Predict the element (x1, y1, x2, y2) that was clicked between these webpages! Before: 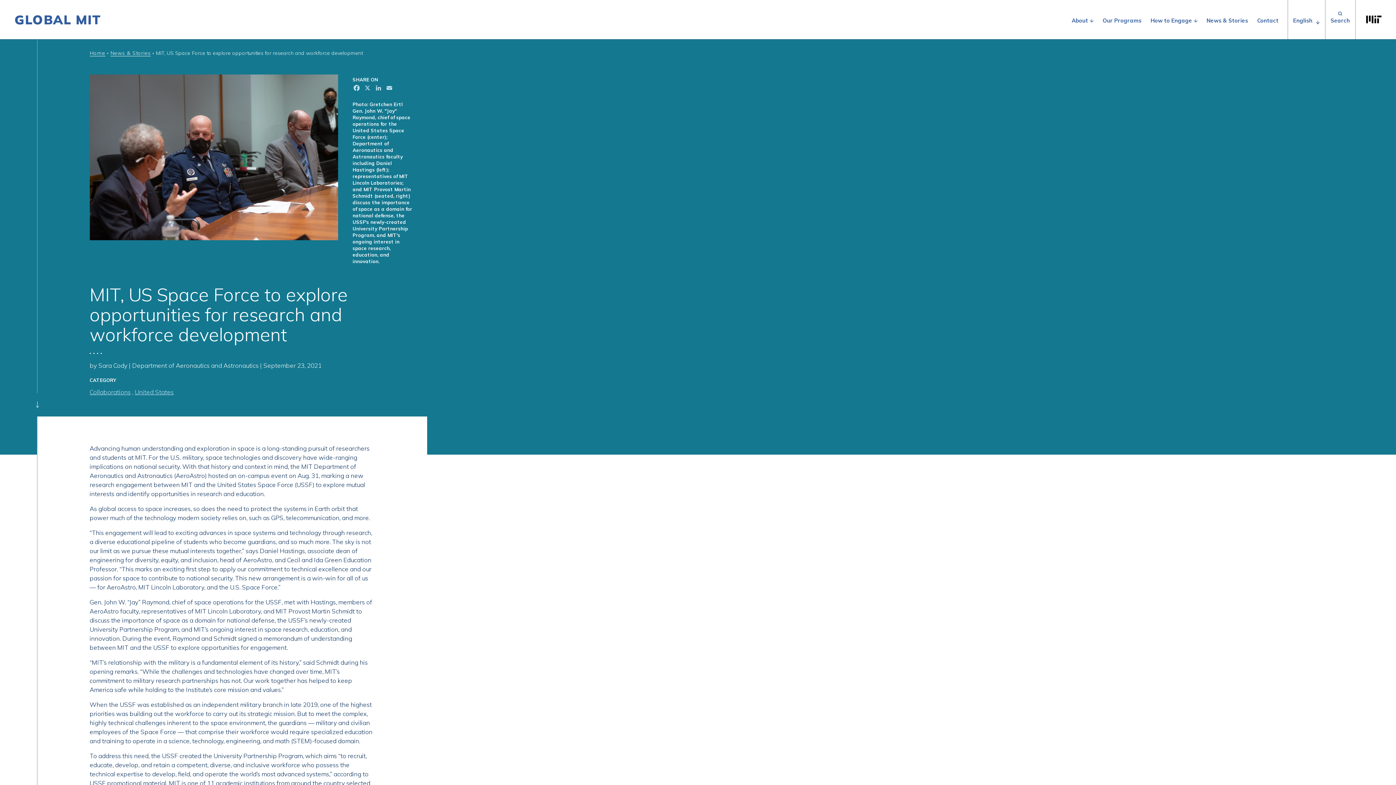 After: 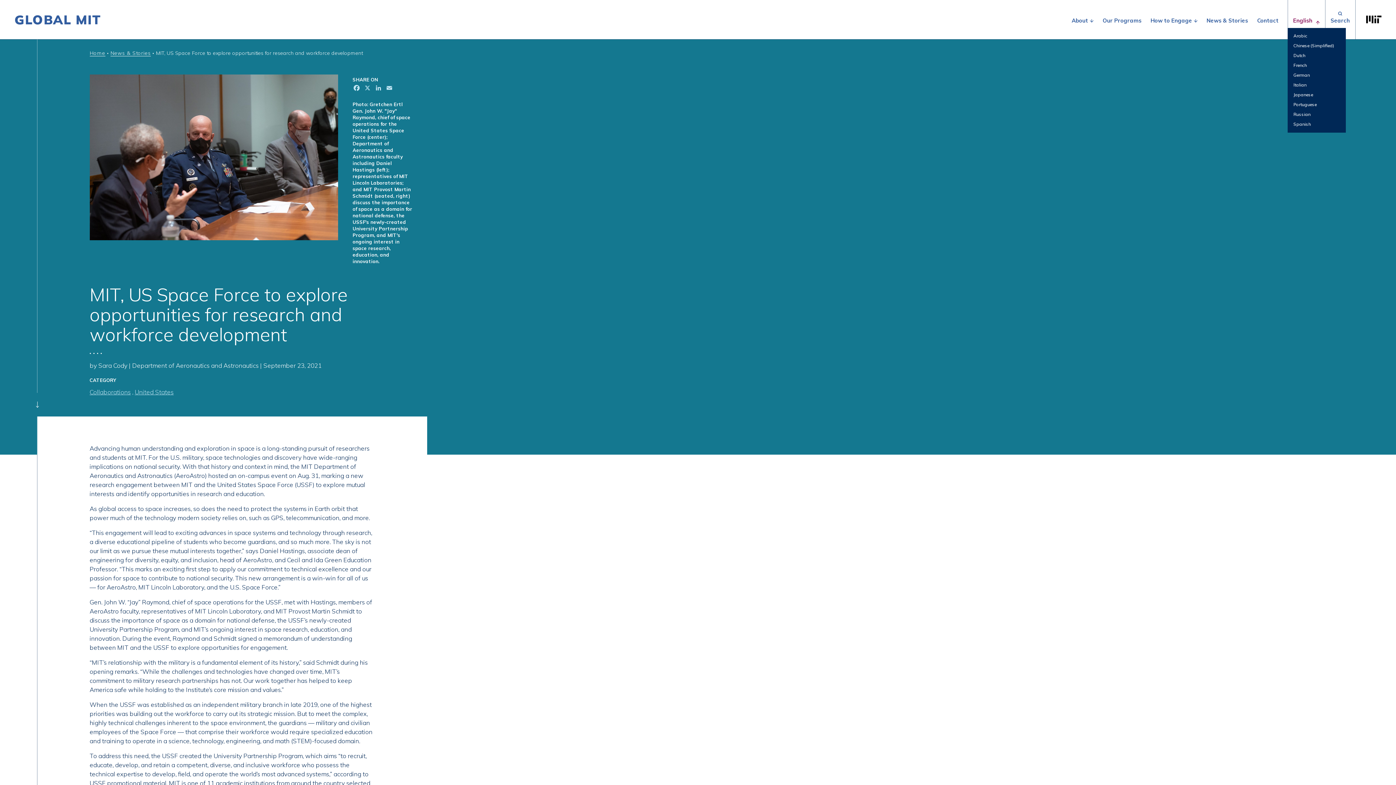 Action: label: English bbox: (1293, 11, 1320, 27)